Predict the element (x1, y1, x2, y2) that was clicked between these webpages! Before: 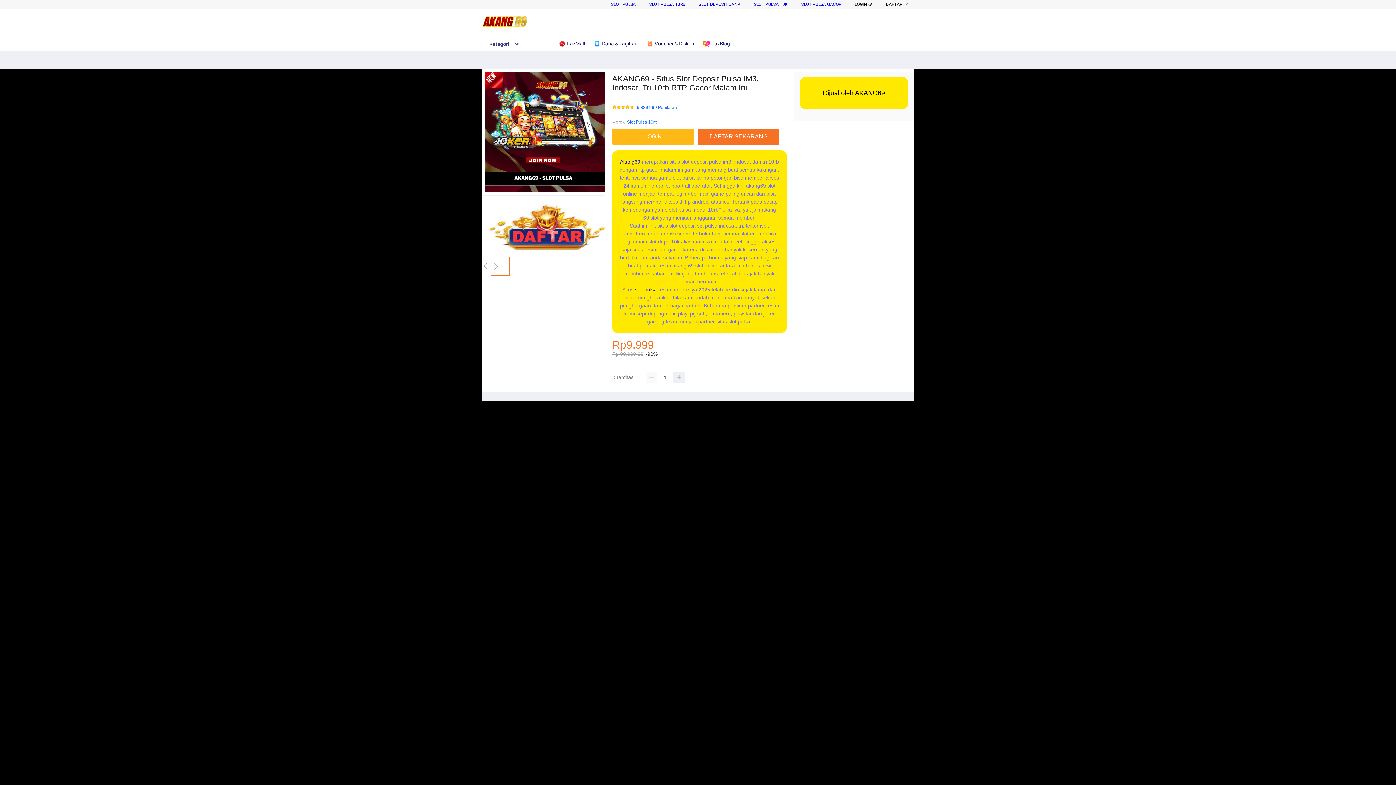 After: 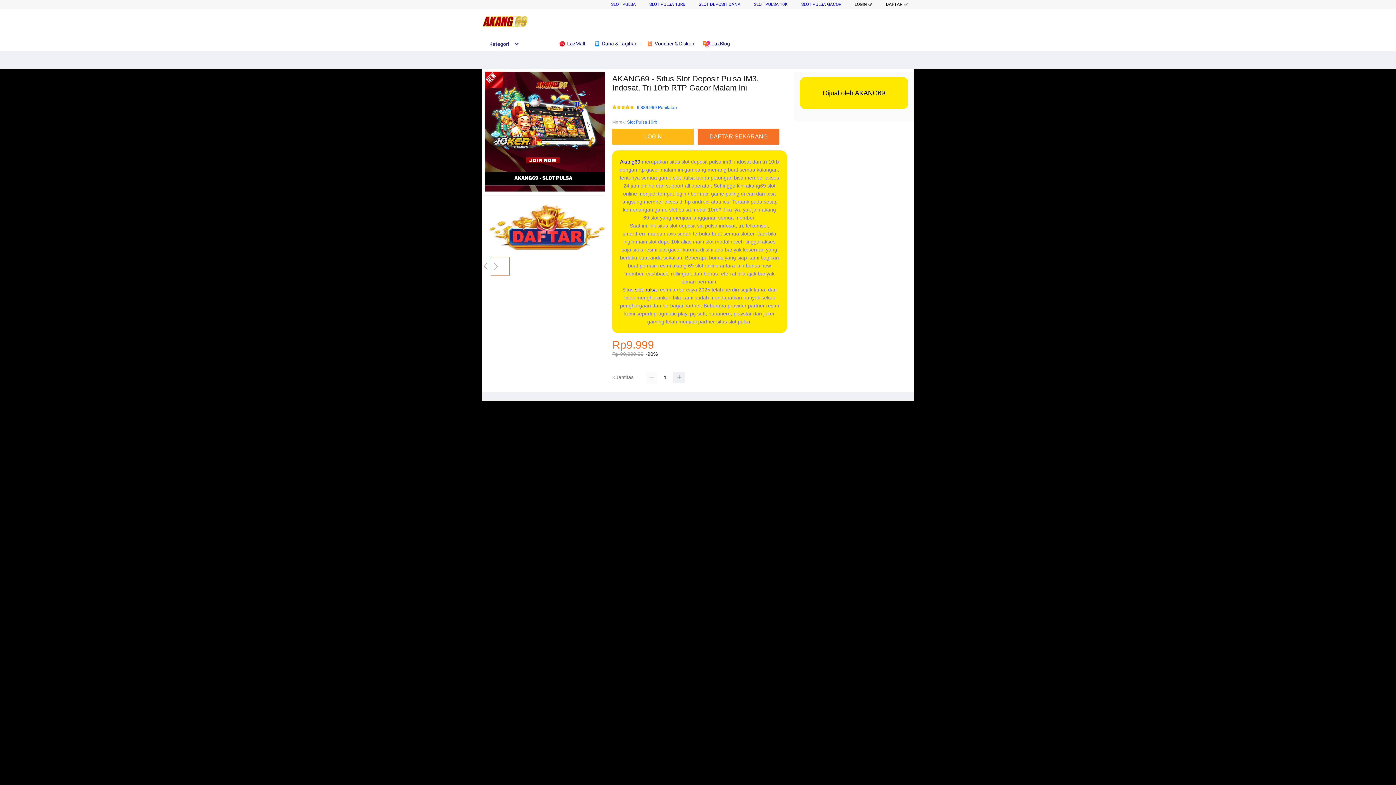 Action: label: LOGIN ✅ bbox: (854, 1, 872, 6)